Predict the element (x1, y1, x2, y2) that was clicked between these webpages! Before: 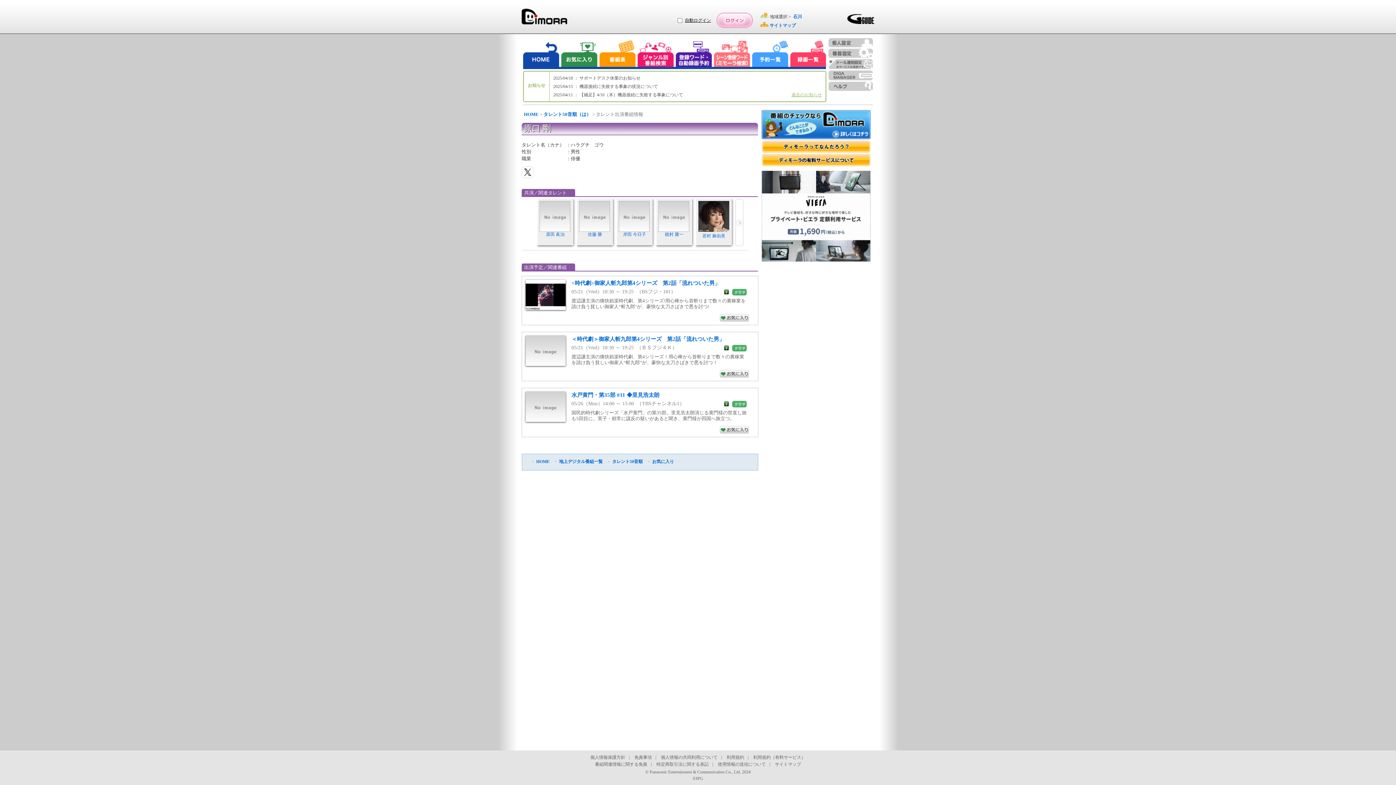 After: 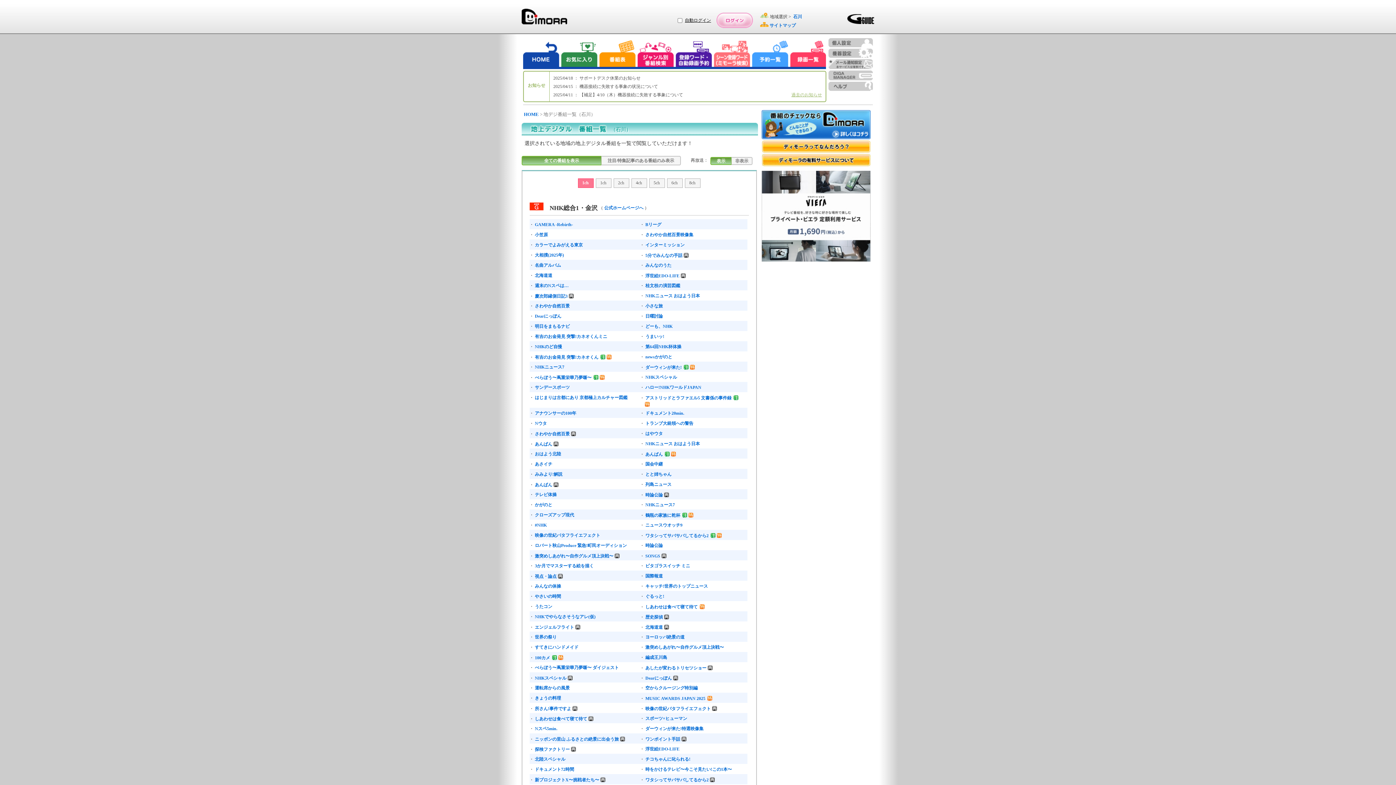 Action: label:  地上デジタル番組一覧 bbox: (558, 459, 605, 464)